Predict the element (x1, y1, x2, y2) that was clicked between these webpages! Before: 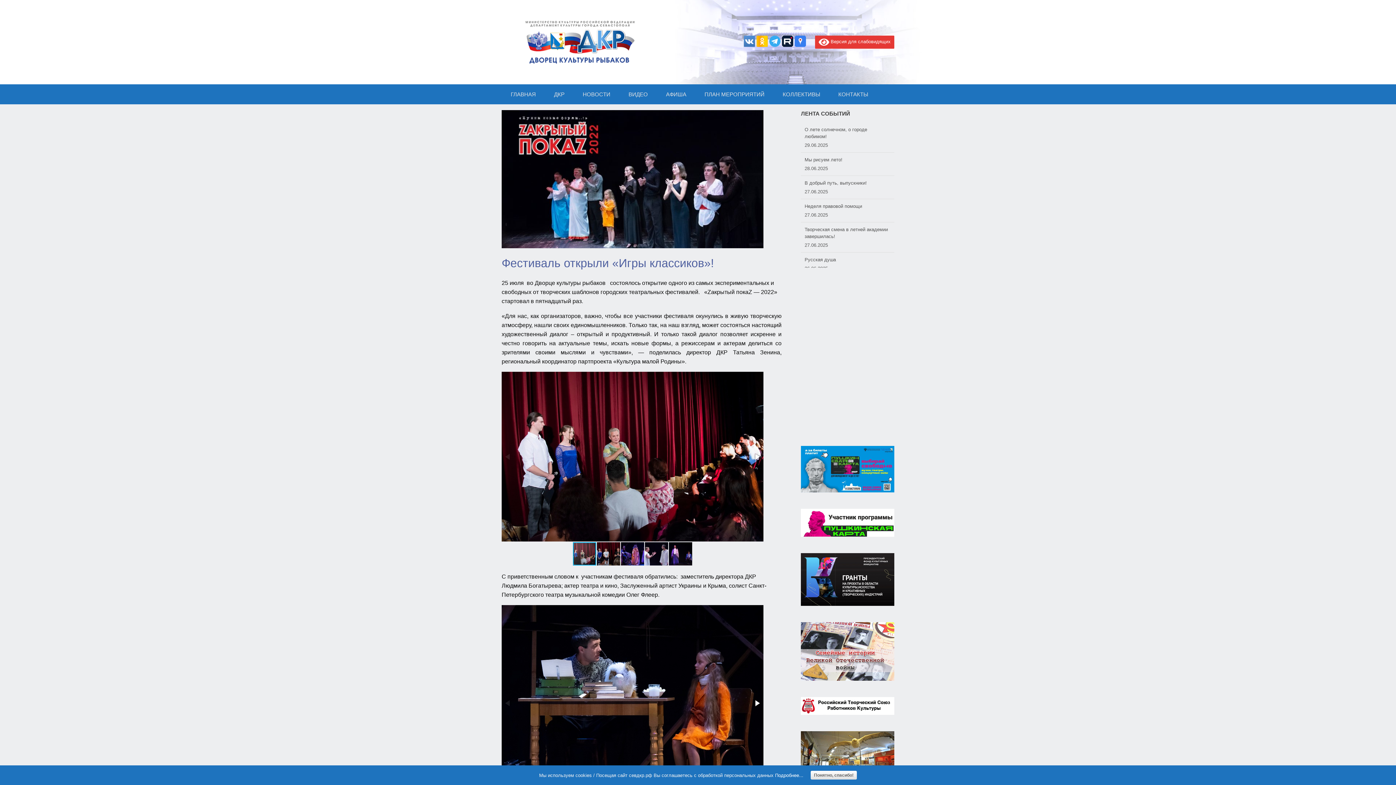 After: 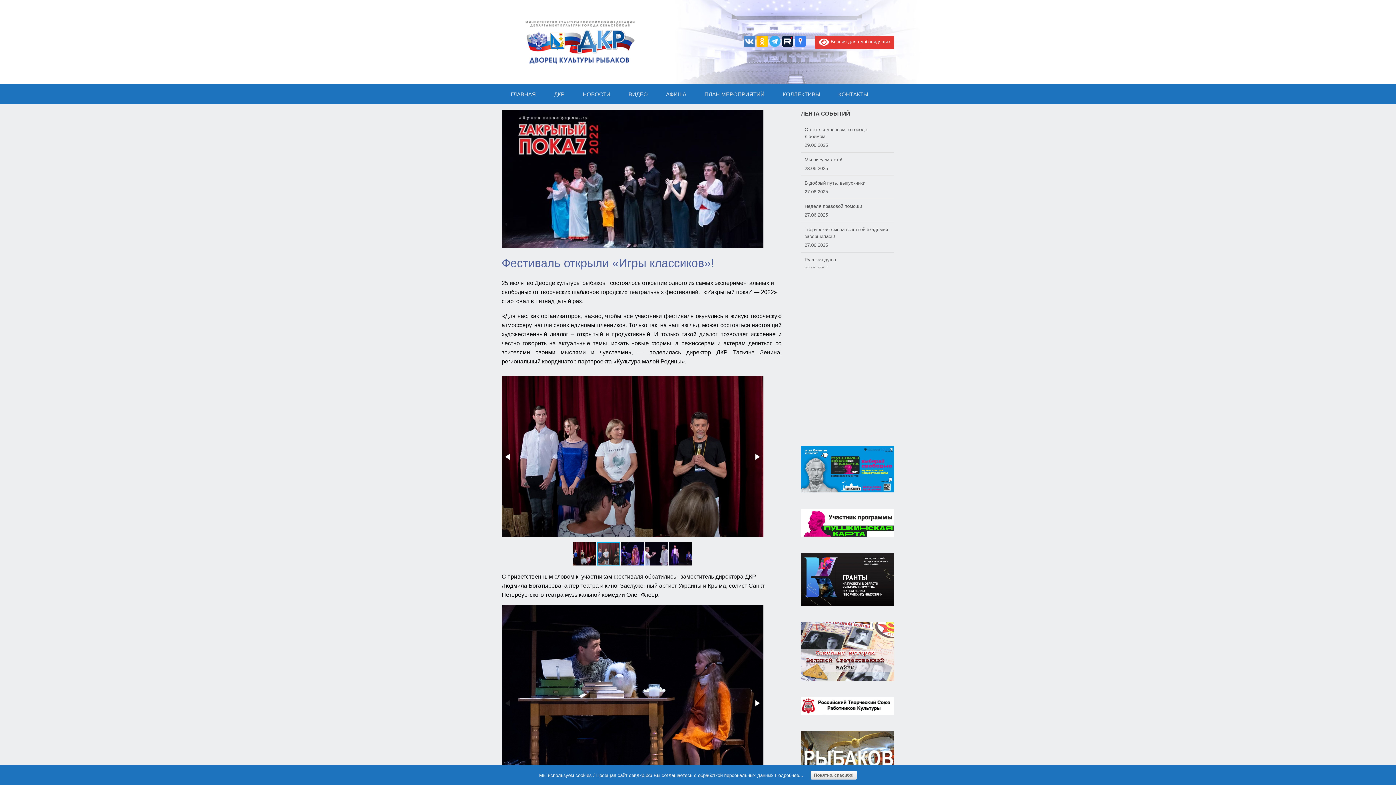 Action: bbox: (751, 451, 762, 462)